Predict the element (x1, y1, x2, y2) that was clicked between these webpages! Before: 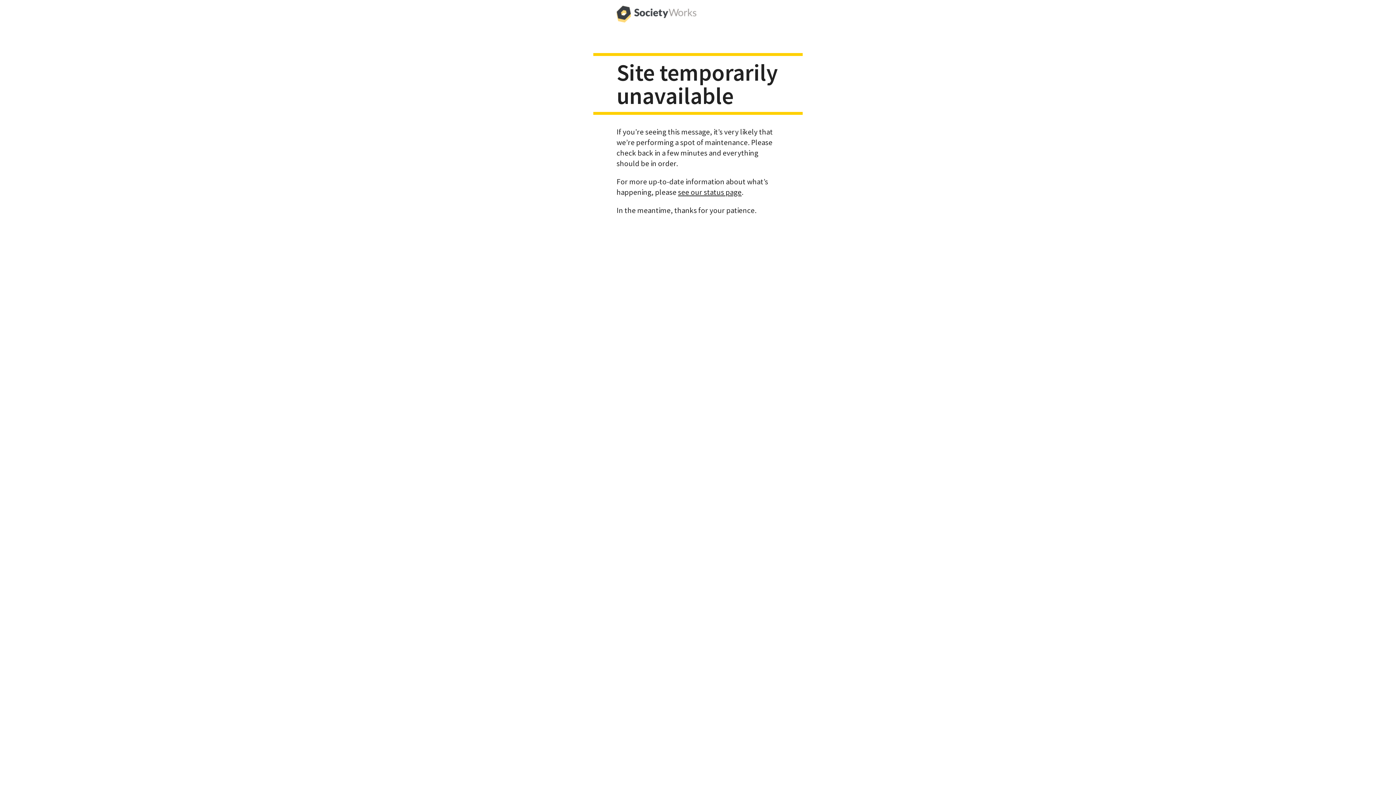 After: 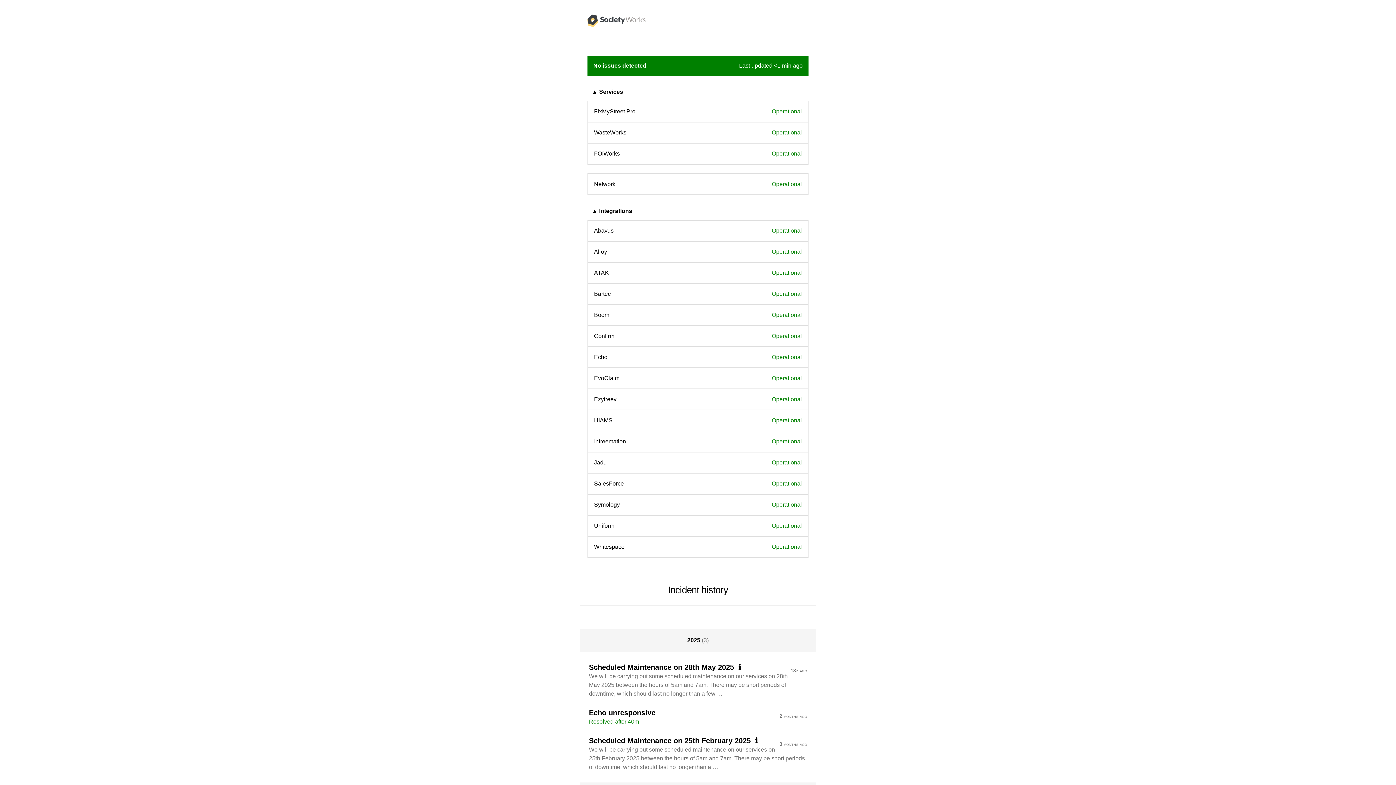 Action: bbox: (678, 187, 741, 196) label: see our status page